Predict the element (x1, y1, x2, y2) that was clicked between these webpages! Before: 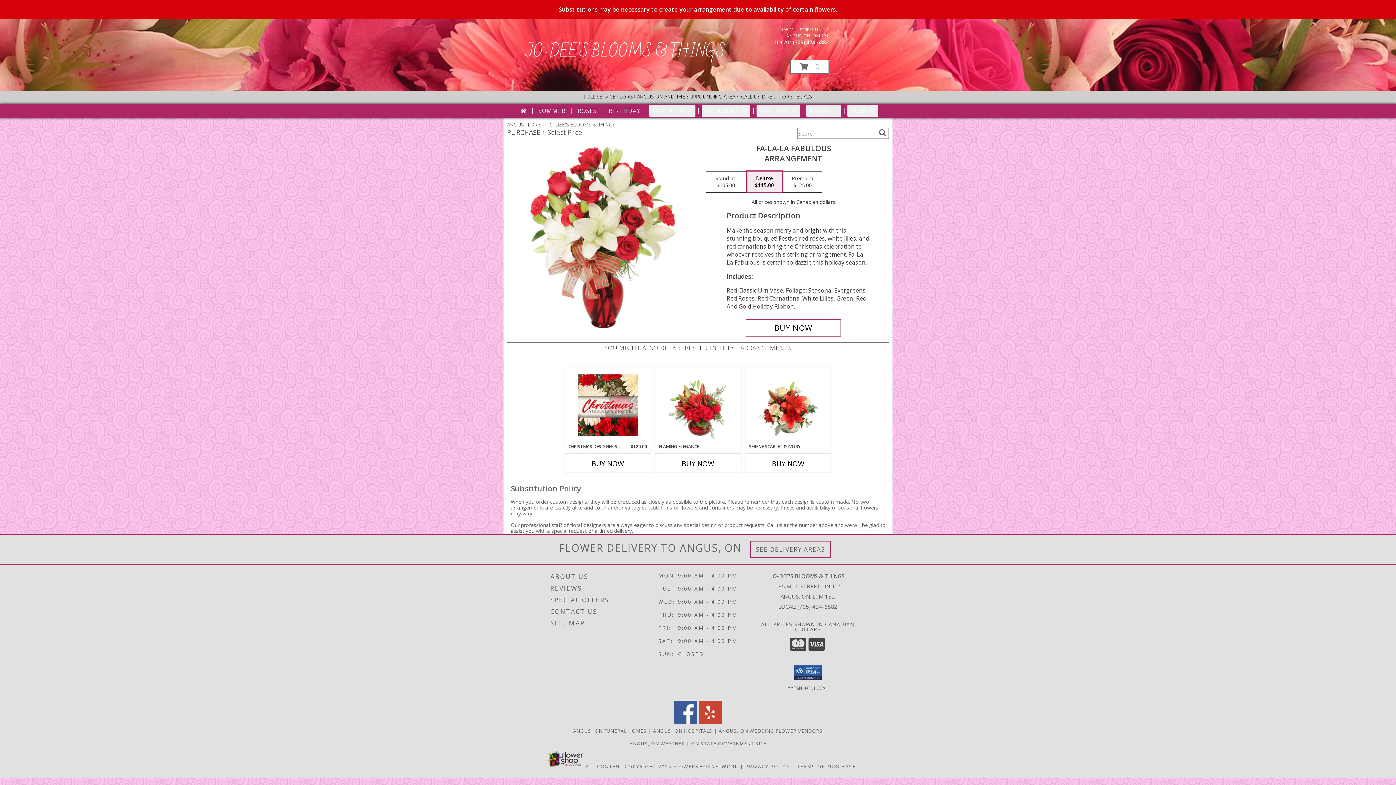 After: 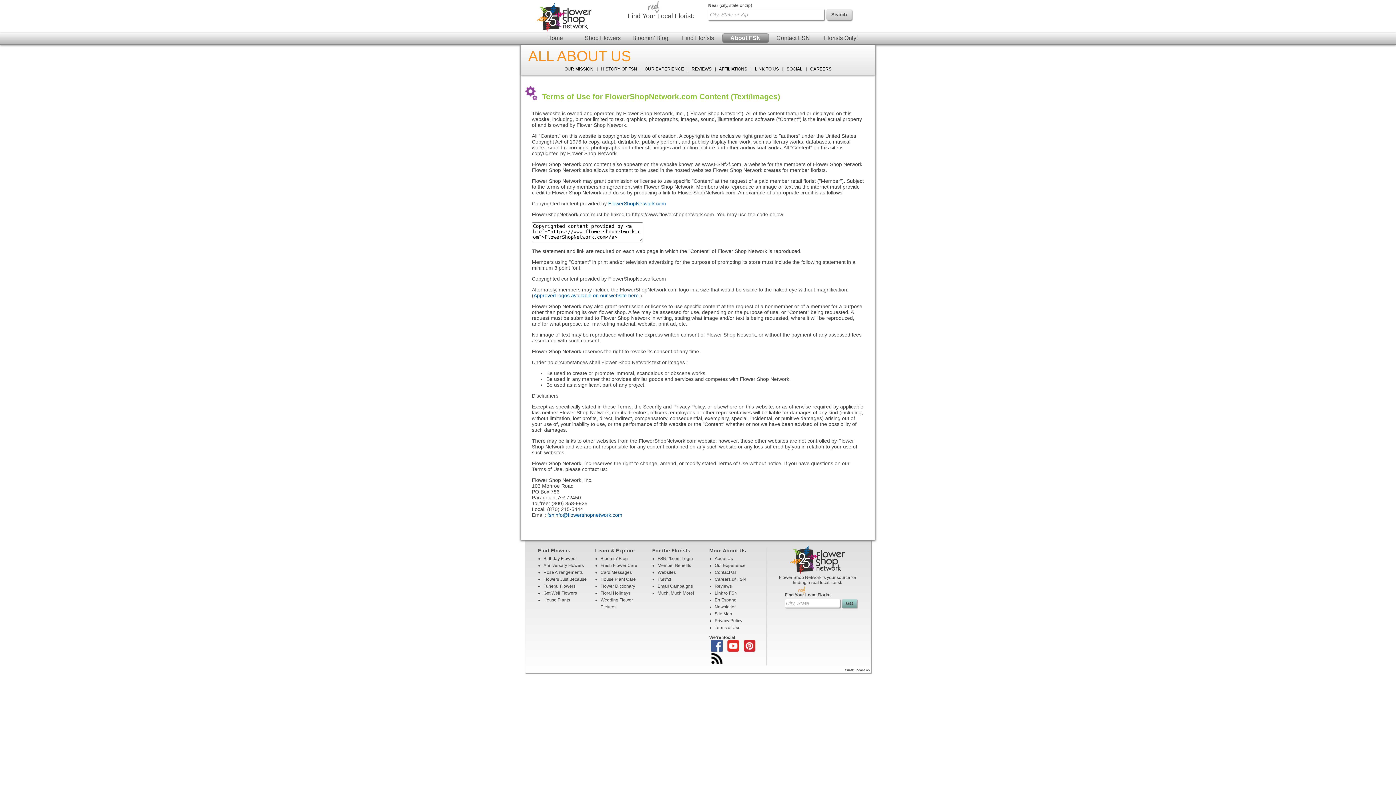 Action: bbox: (585, 763, 671, 770) label: Open Flower shop network terms of use in new window